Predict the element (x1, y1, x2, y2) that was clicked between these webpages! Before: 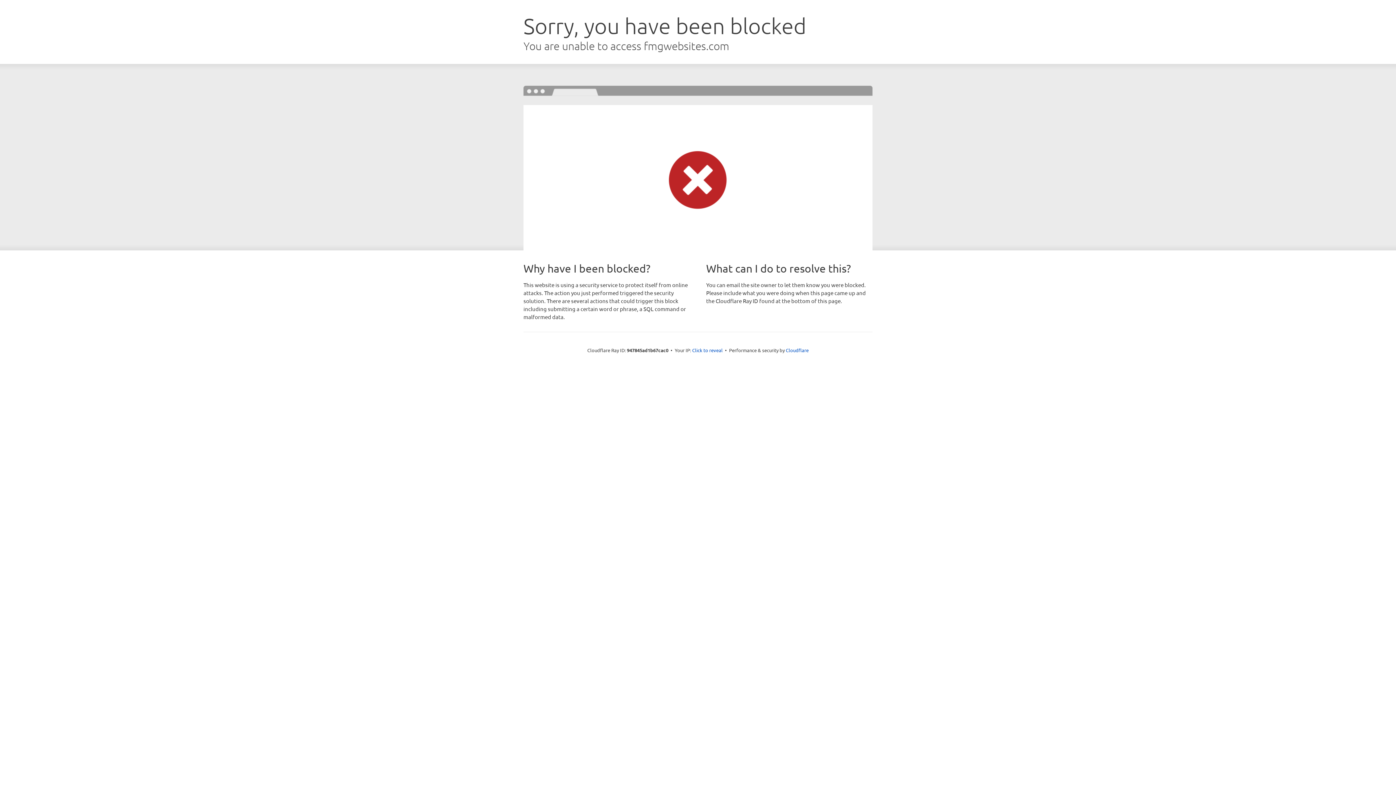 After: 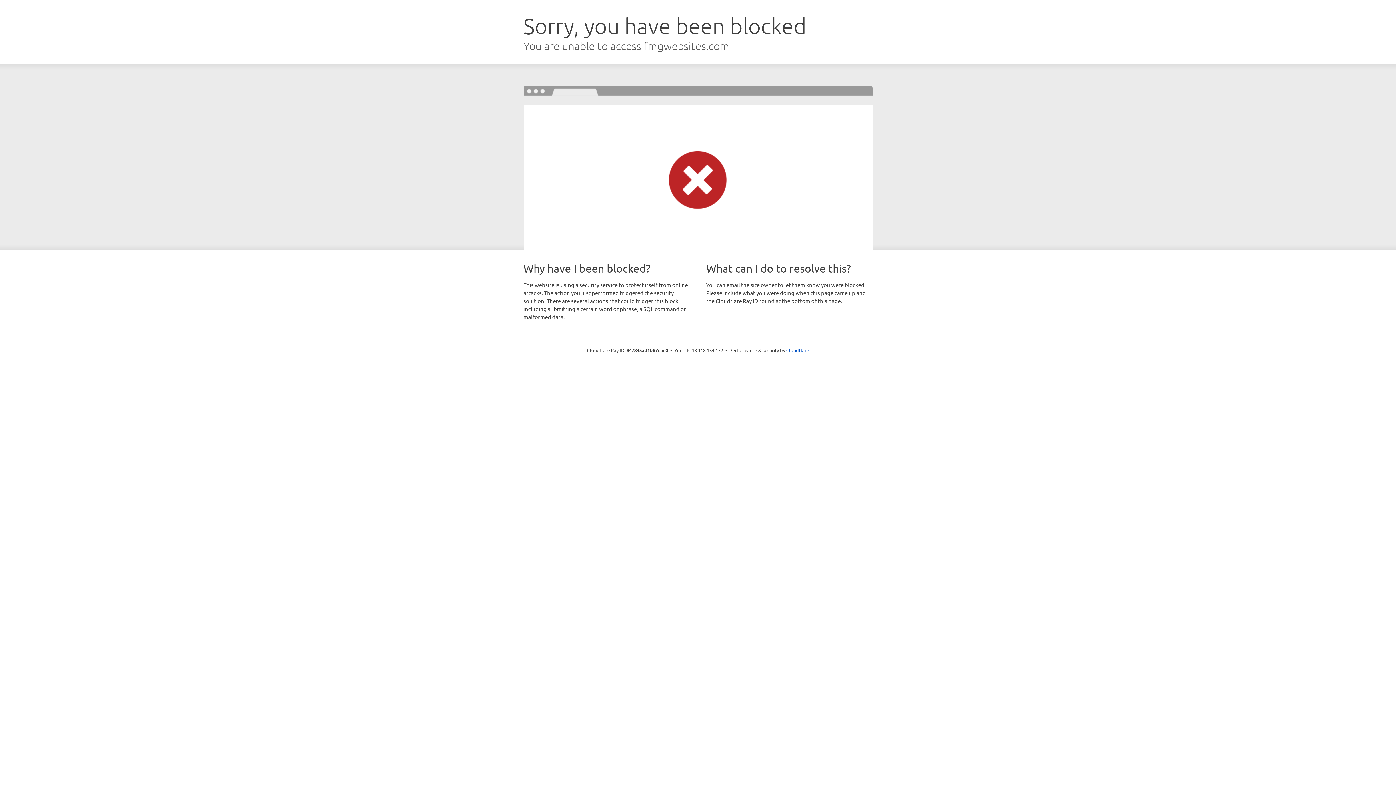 Action: bbox: (692, 346, 722, 353) label: Click to reveal